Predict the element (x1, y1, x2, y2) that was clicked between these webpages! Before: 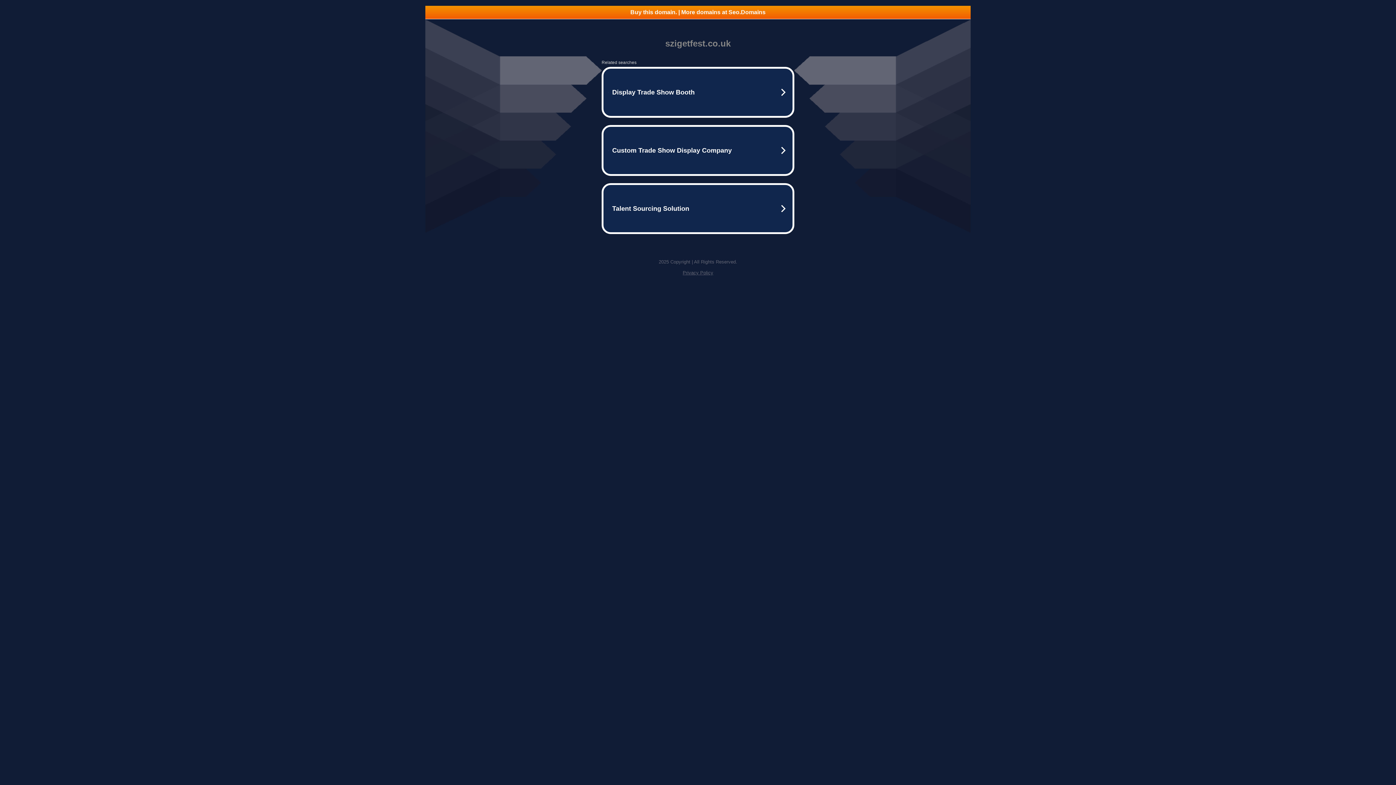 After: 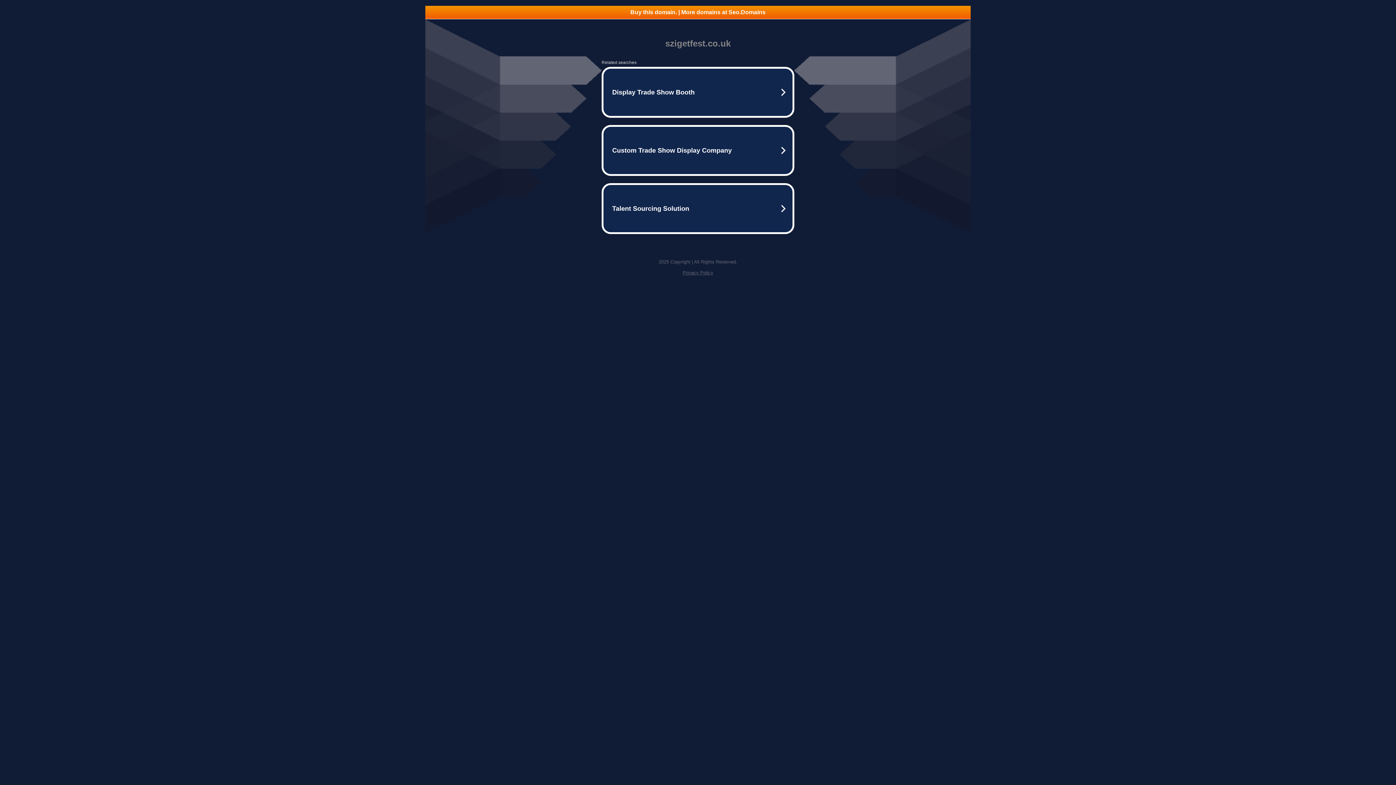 Action: label: Buy this domain. | More domains at Seo.Domains bbox: (425, 5, 970, 18)